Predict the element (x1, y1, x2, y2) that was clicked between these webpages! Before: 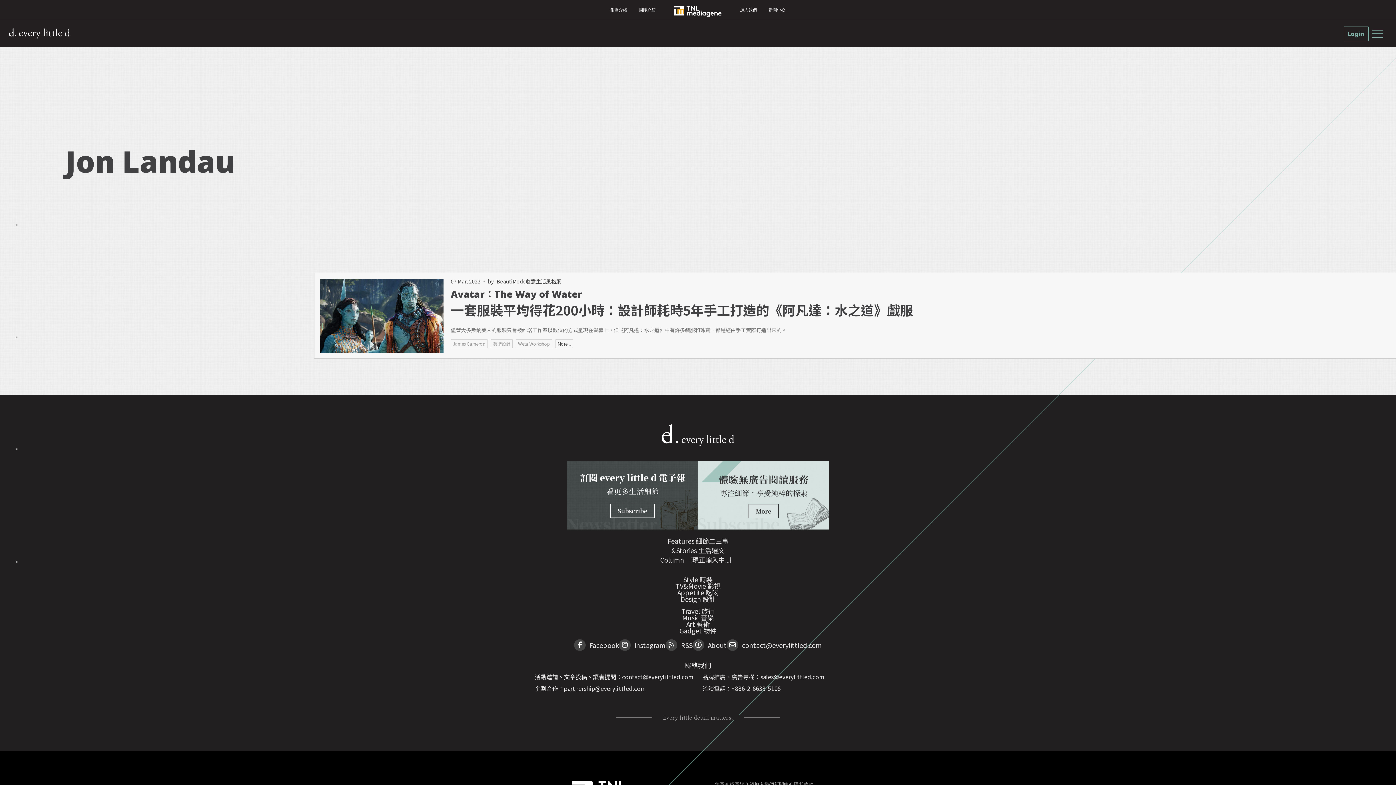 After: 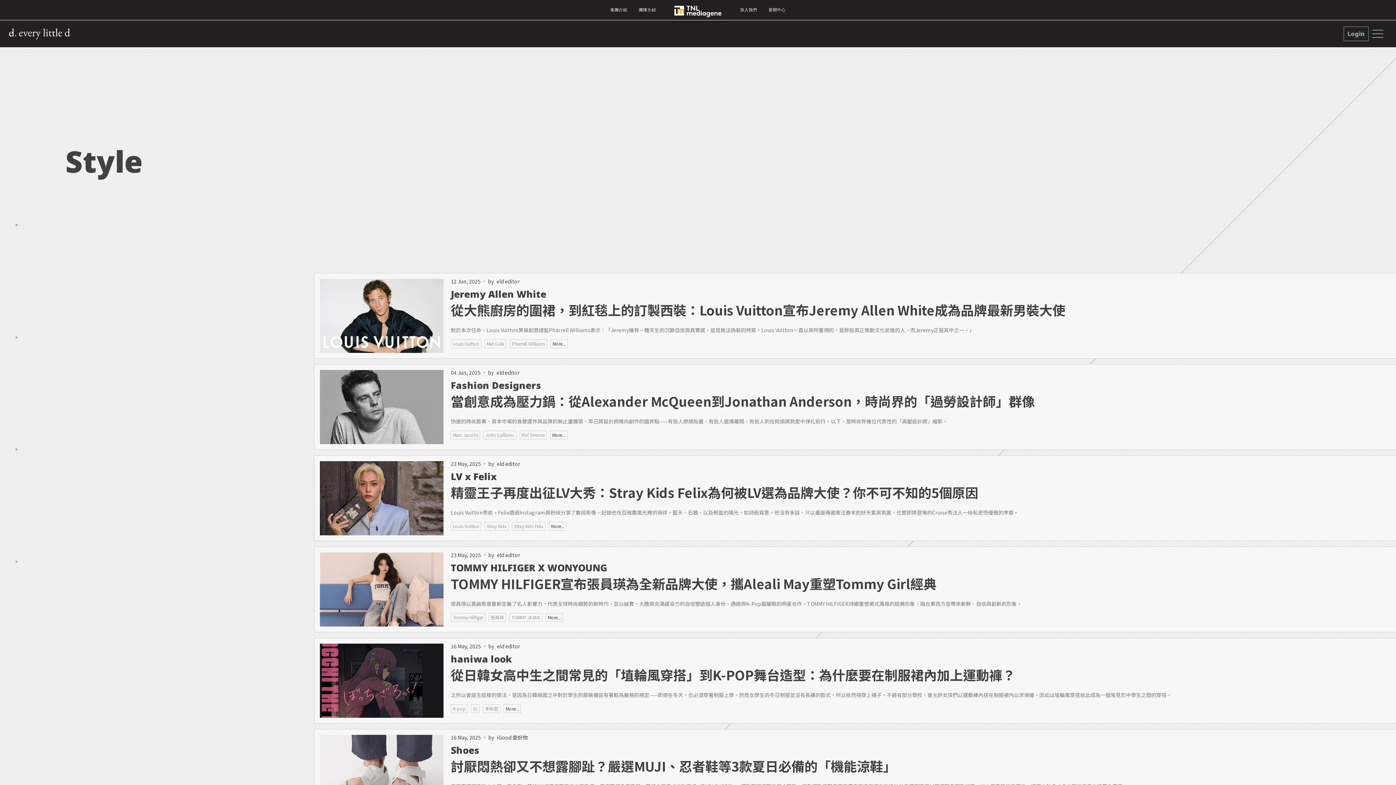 Action: label: Style 時裝 bbox: (683, 574, 712, 584)